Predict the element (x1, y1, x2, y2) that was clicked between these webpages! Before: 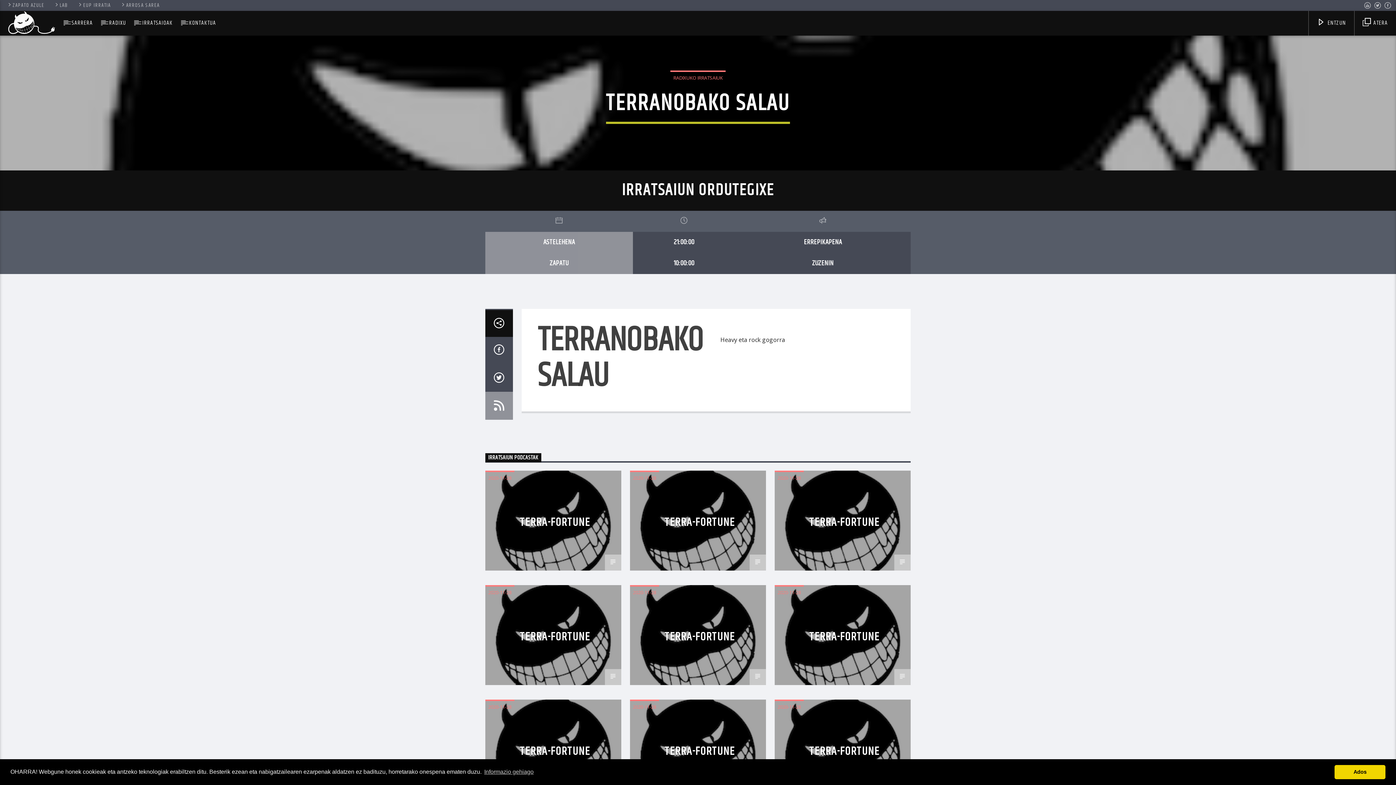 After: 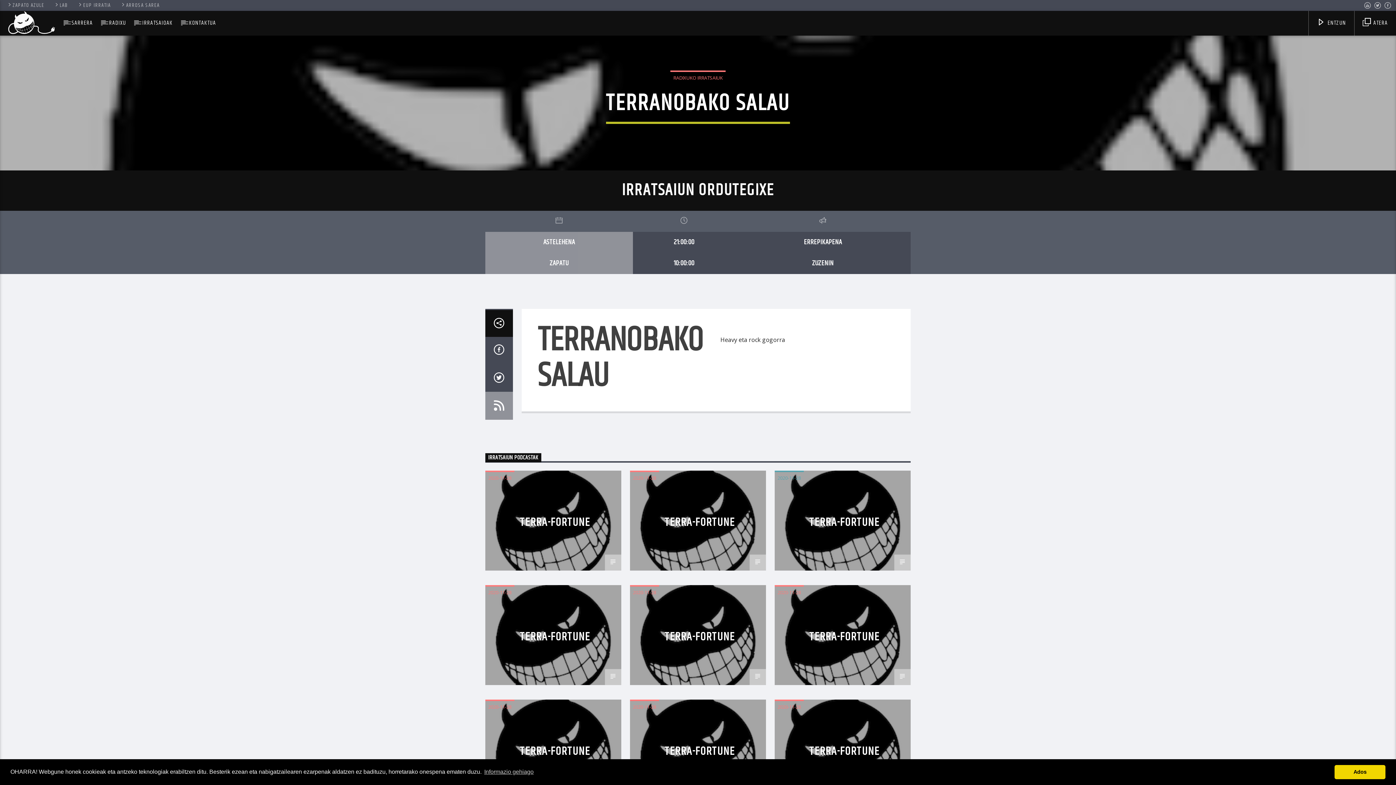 Action: label: 2020-11-28 bbox: (774, 470, 804, 484)